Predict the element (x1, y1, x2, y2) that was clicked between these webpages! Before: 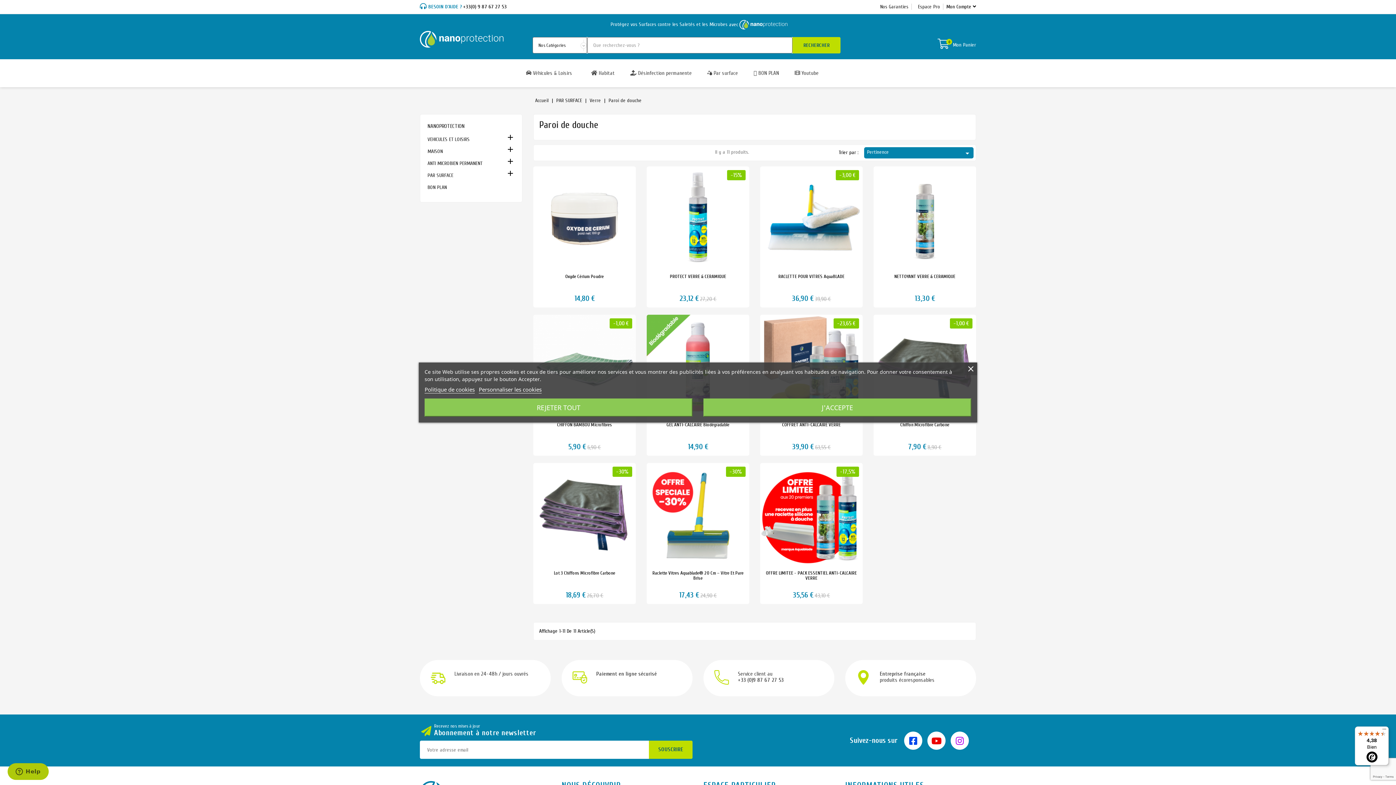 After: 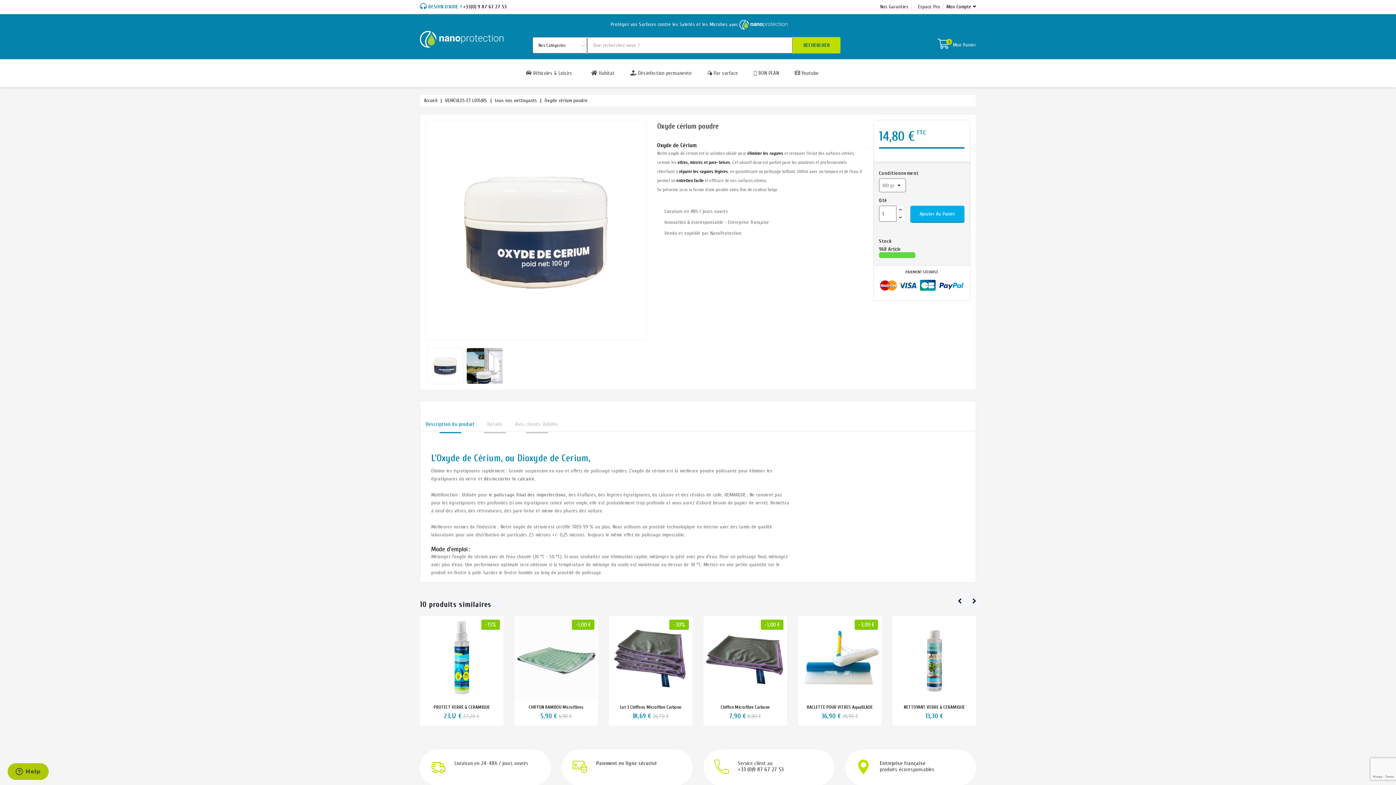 Action: bbox: (533, 166, 636, 269)